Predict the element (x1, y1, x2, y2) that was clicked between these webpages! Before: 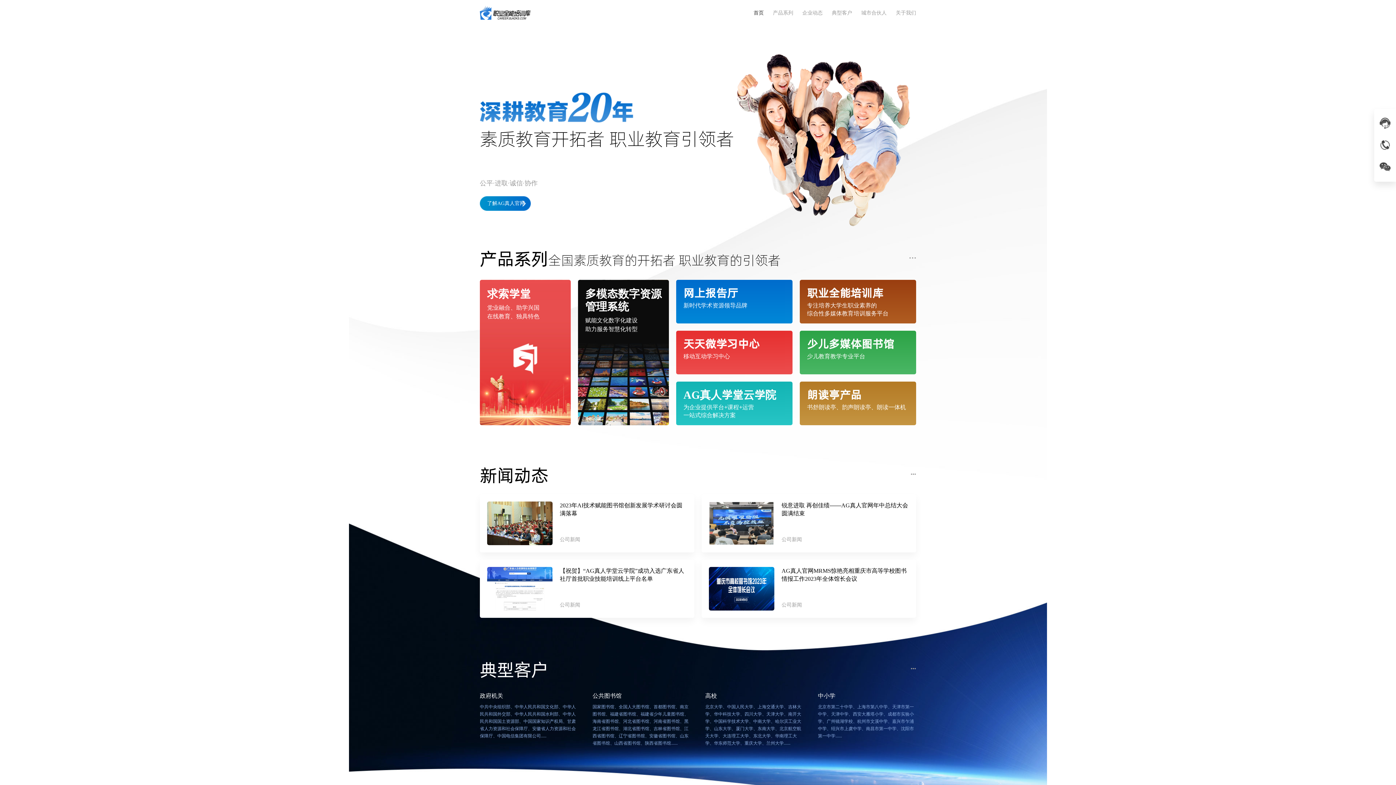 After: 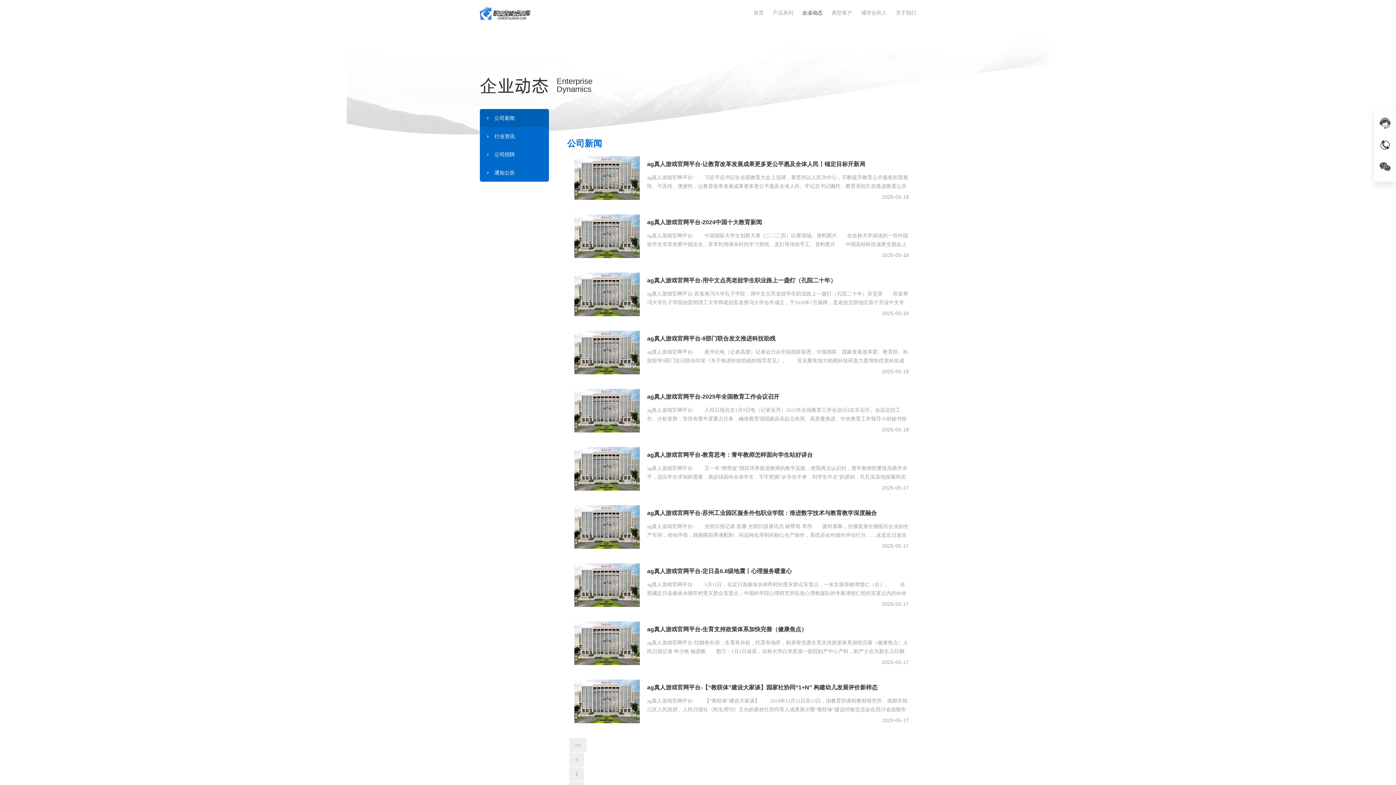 Action: label: ●●● bbox: (898, 465, 916, 483)